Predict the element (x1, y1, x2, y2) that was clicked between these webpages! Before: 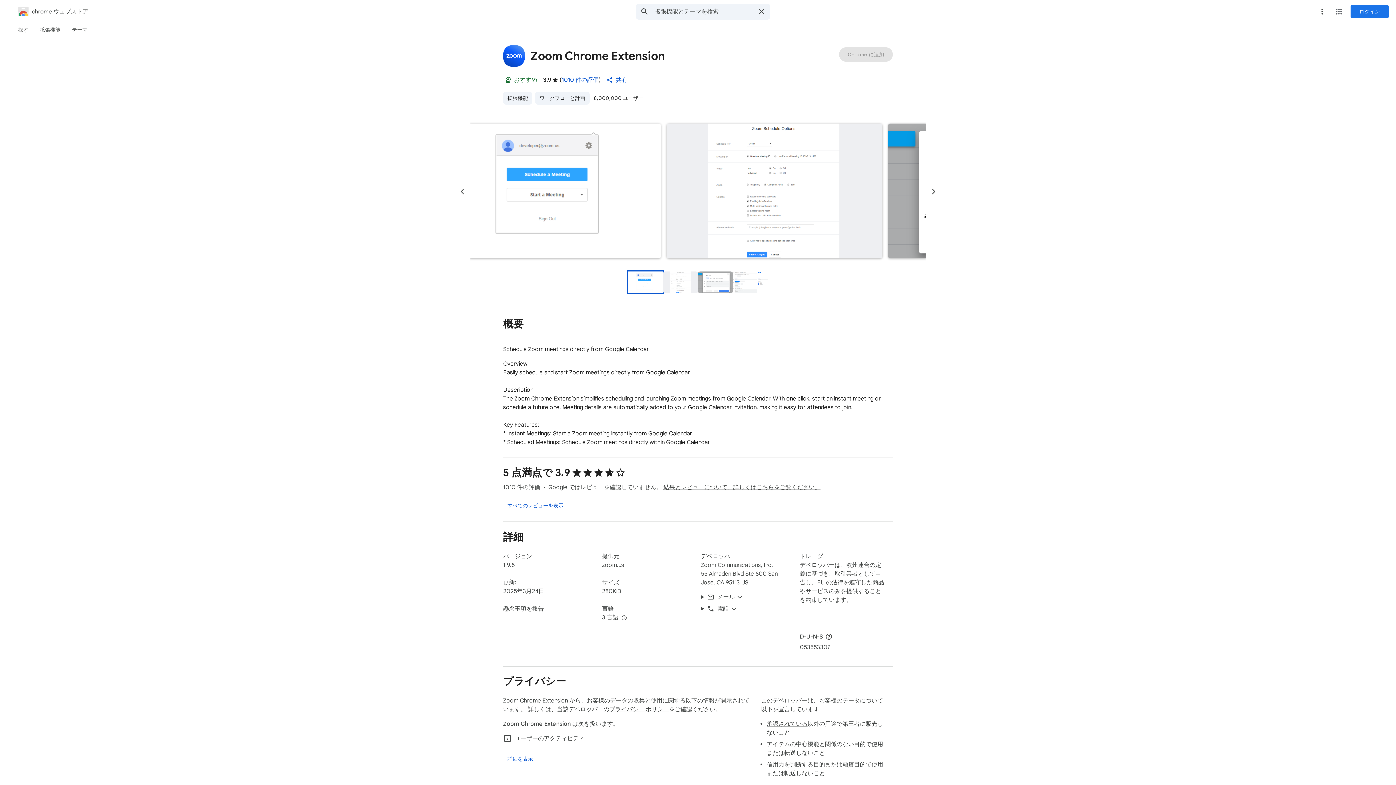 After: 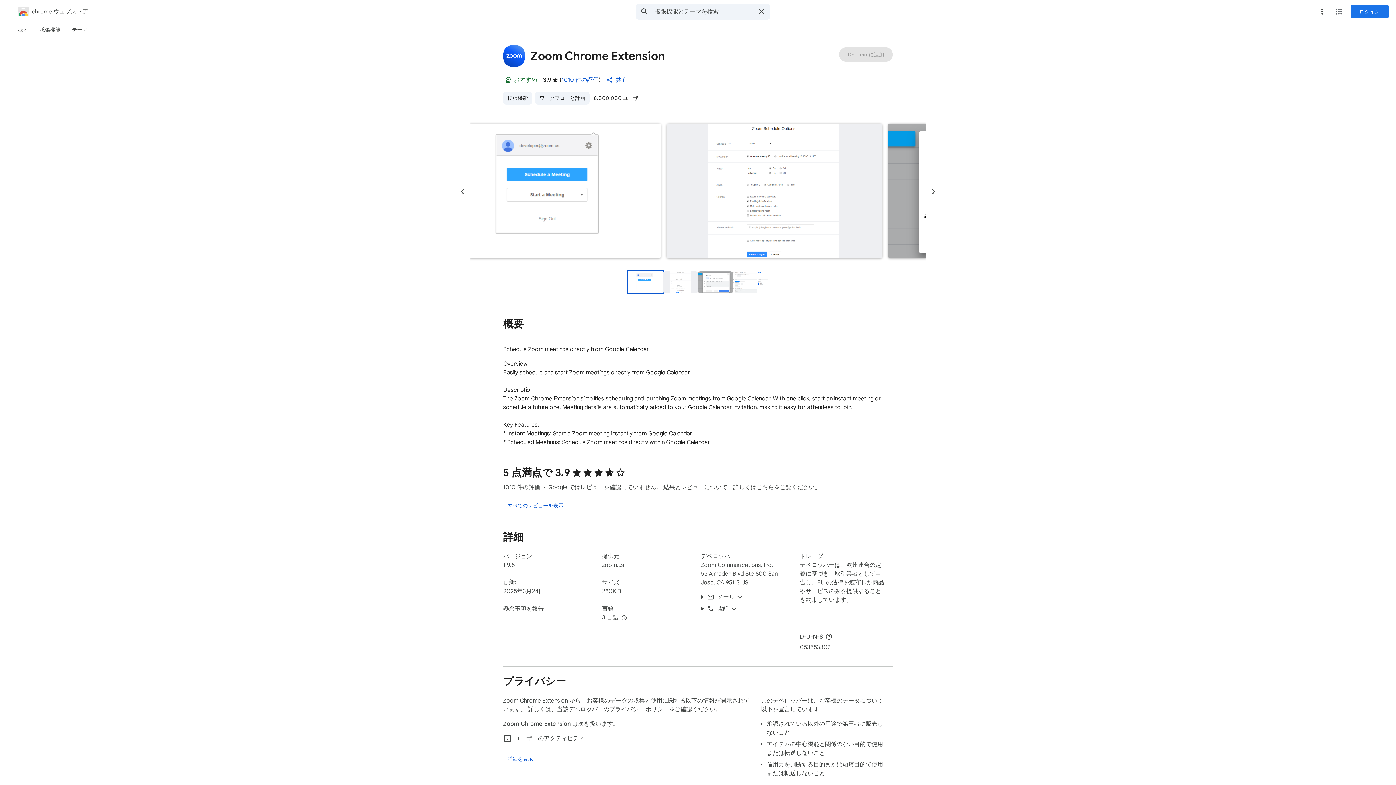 Action: bbox: (698, 271, 733, 293) label: Zoom Chrome Extension のプレビュー スライド 3